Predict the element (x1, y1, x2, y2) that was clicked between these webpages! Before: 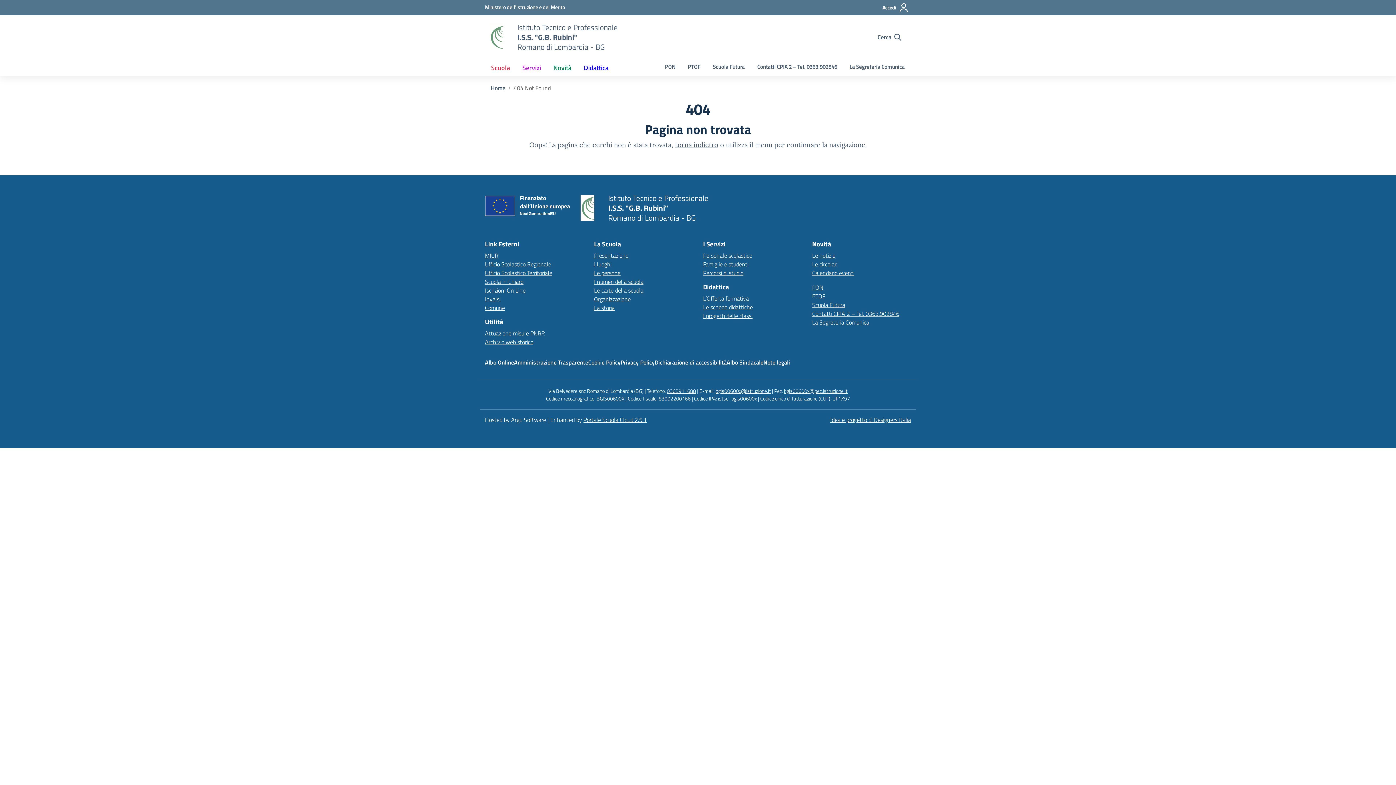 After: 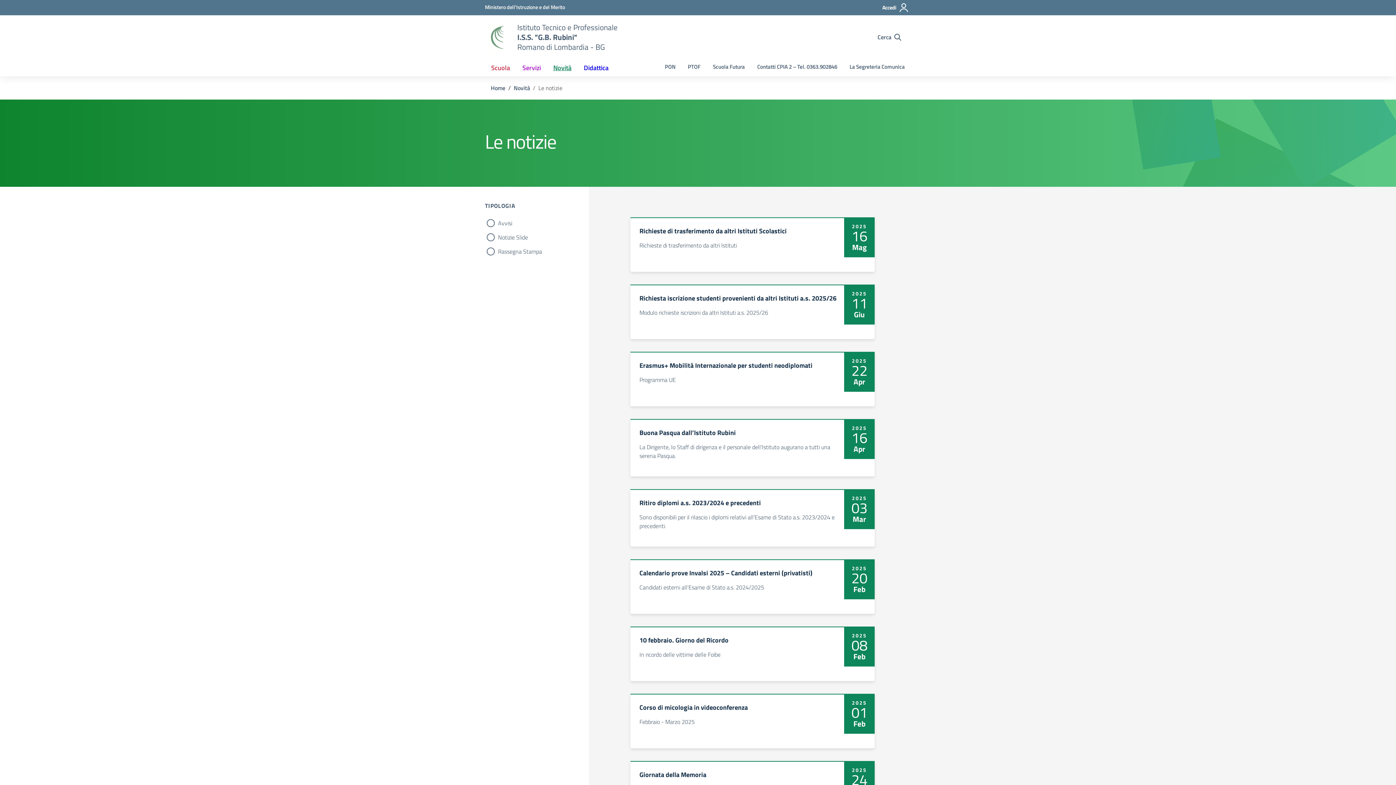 Action: label: Le notizie bbox: (812, 251, 835, 259)